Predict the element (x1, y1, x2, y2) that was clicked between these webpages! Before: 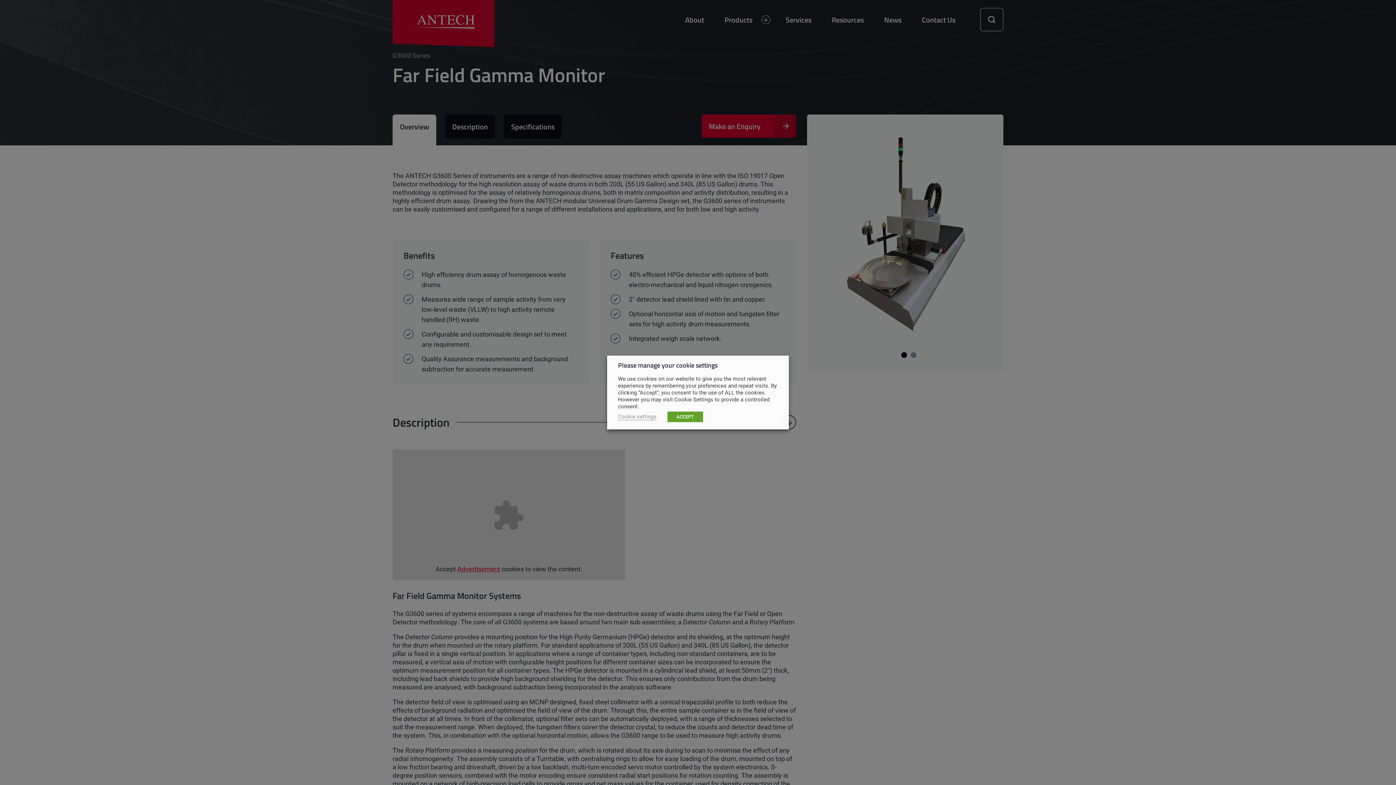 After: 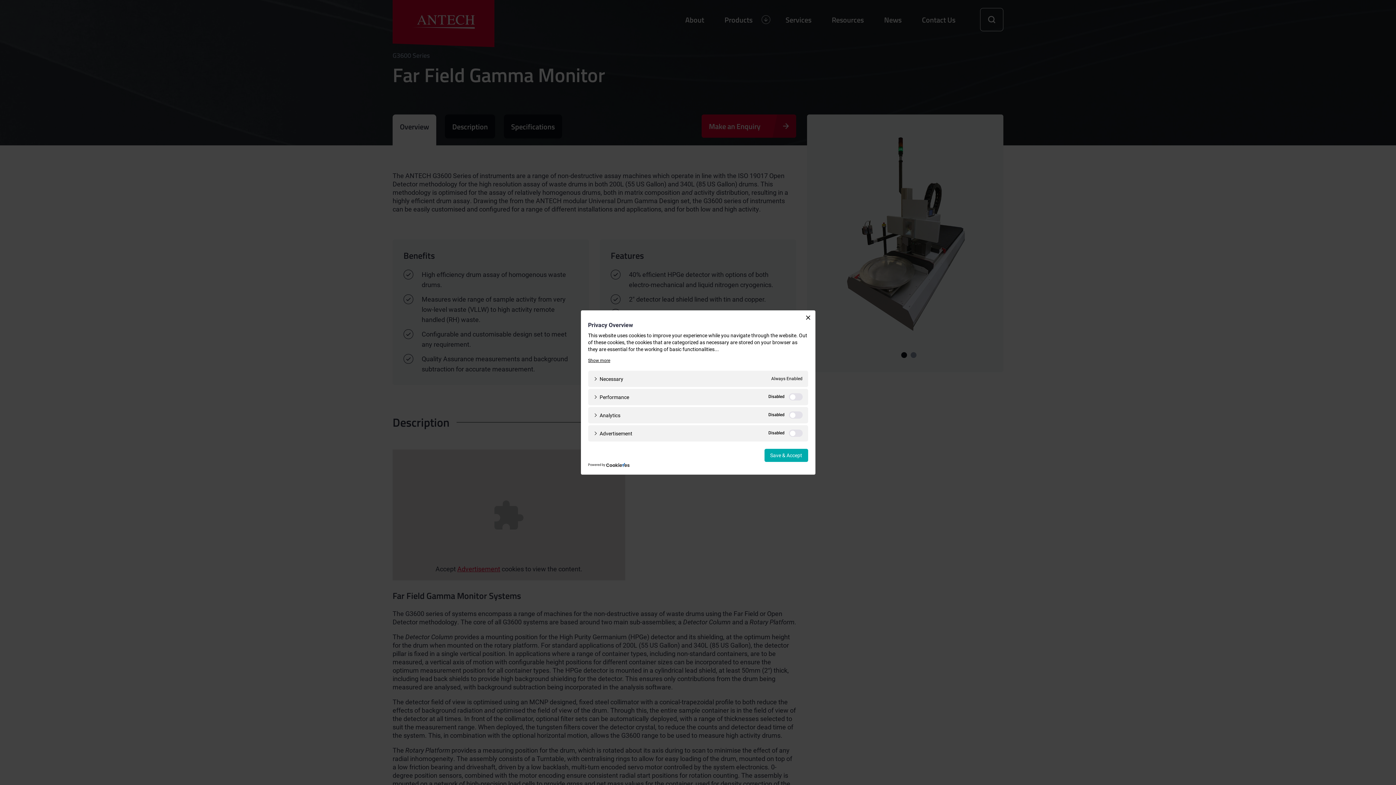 Action: label: Cookie settings bbox: (618, 413, 656, 420)